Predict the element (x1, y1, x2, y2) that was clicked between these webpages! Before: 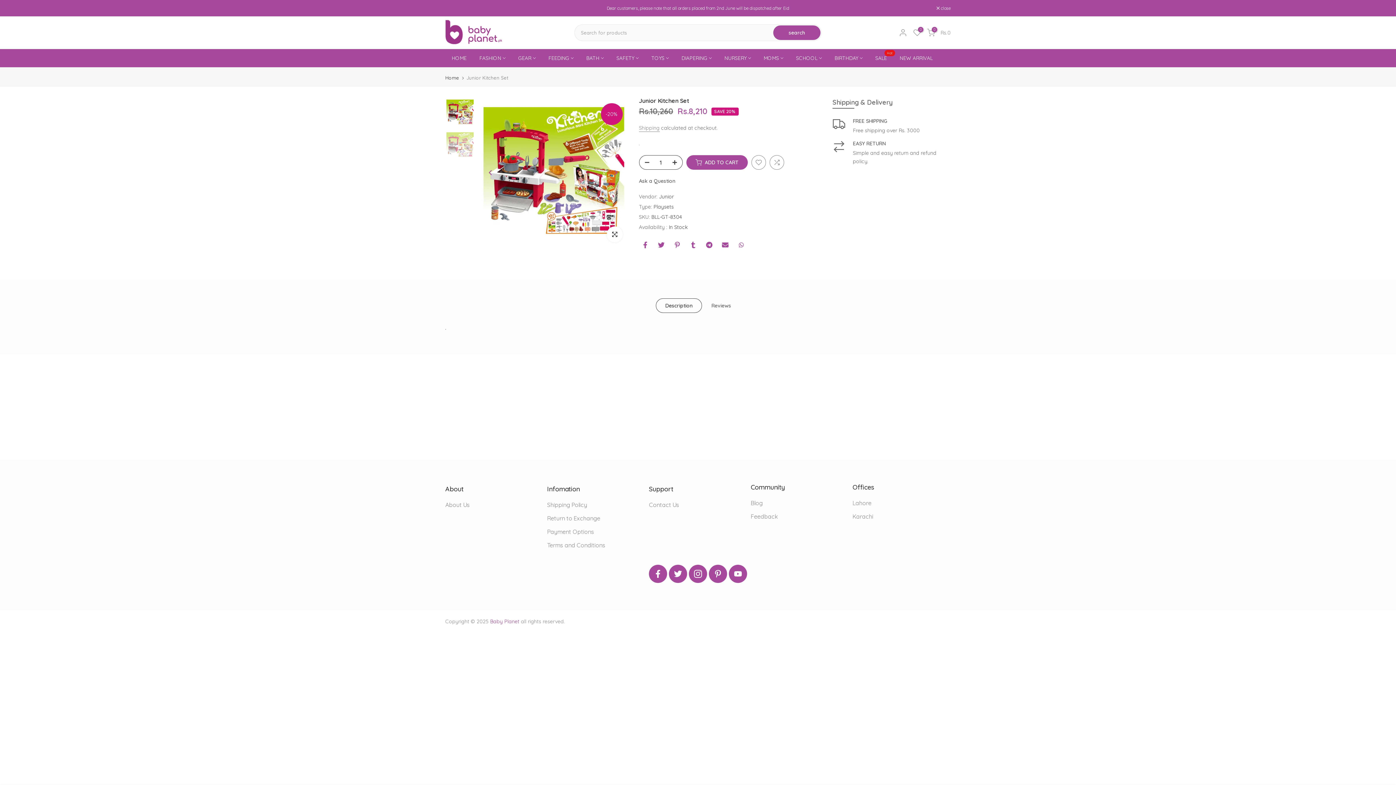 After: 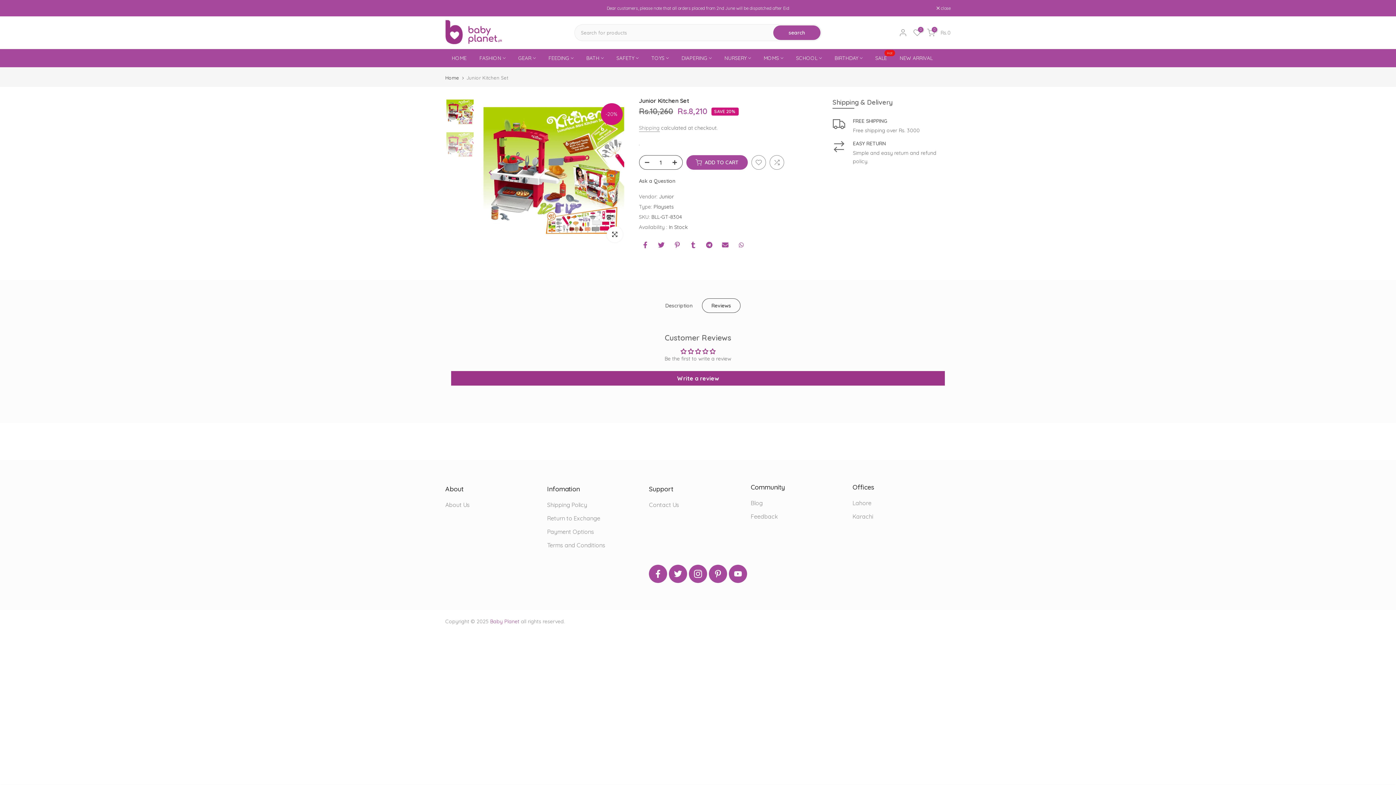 Action: label: Reviews bbox: (702, 298, 740, 313)